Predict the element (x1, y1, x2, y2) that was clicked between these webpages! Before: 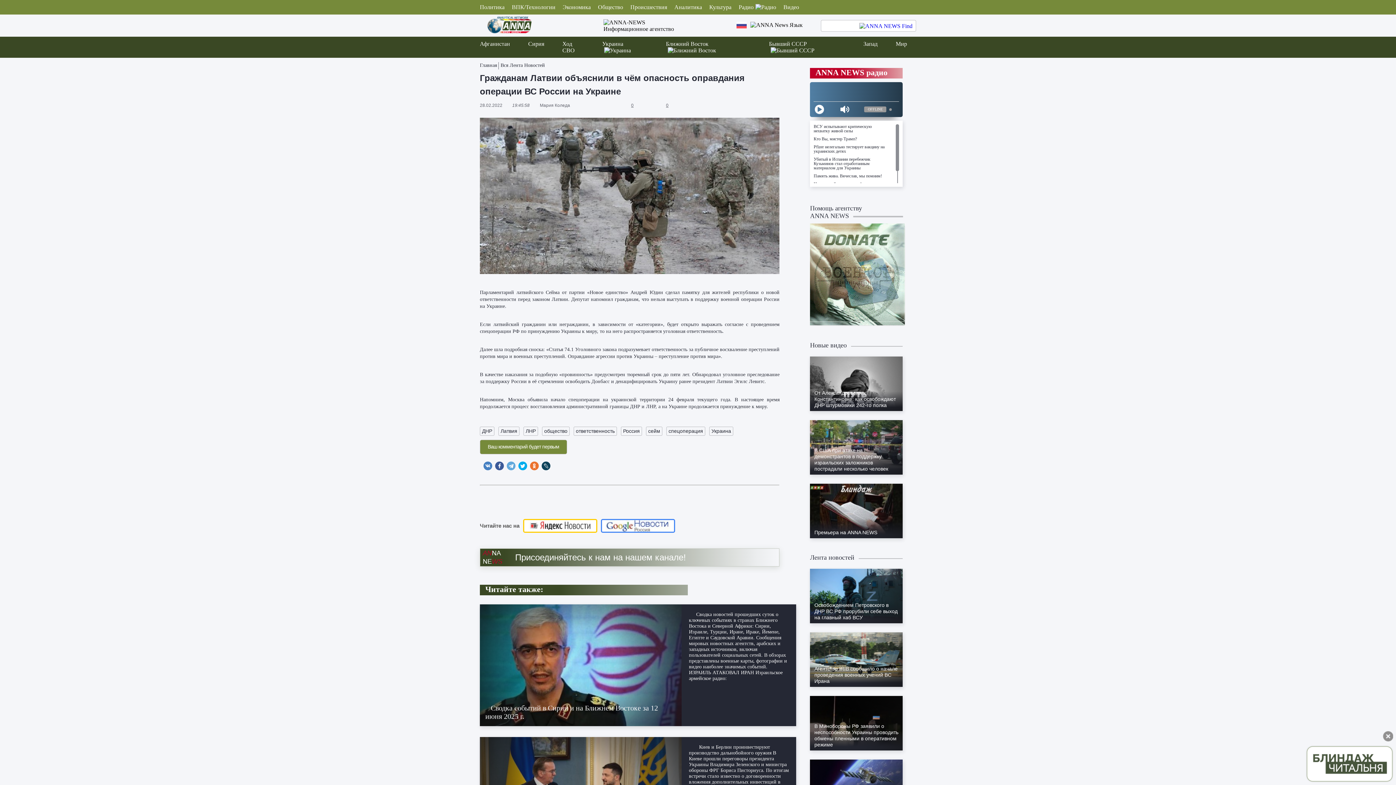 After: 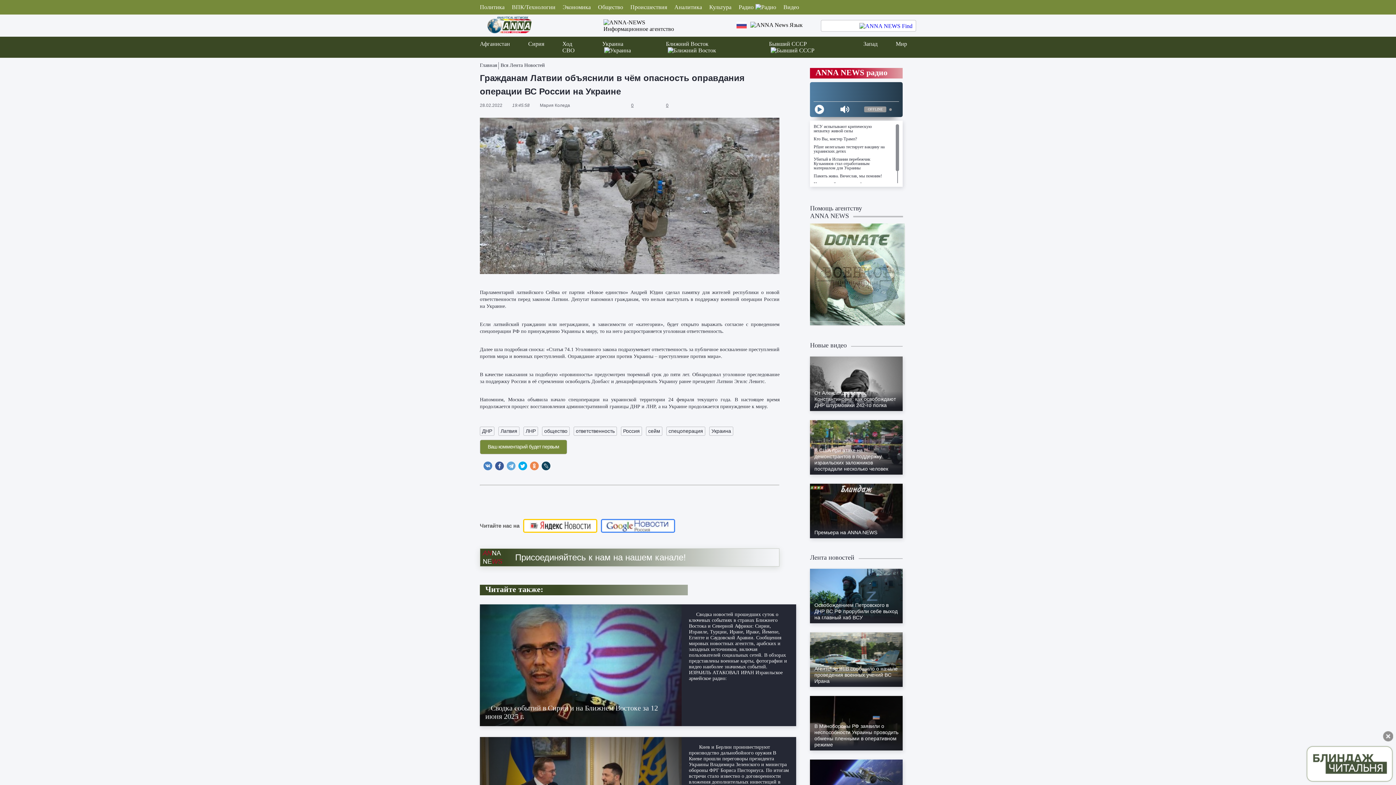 Action: bbox: (530, 461, 538, 470)